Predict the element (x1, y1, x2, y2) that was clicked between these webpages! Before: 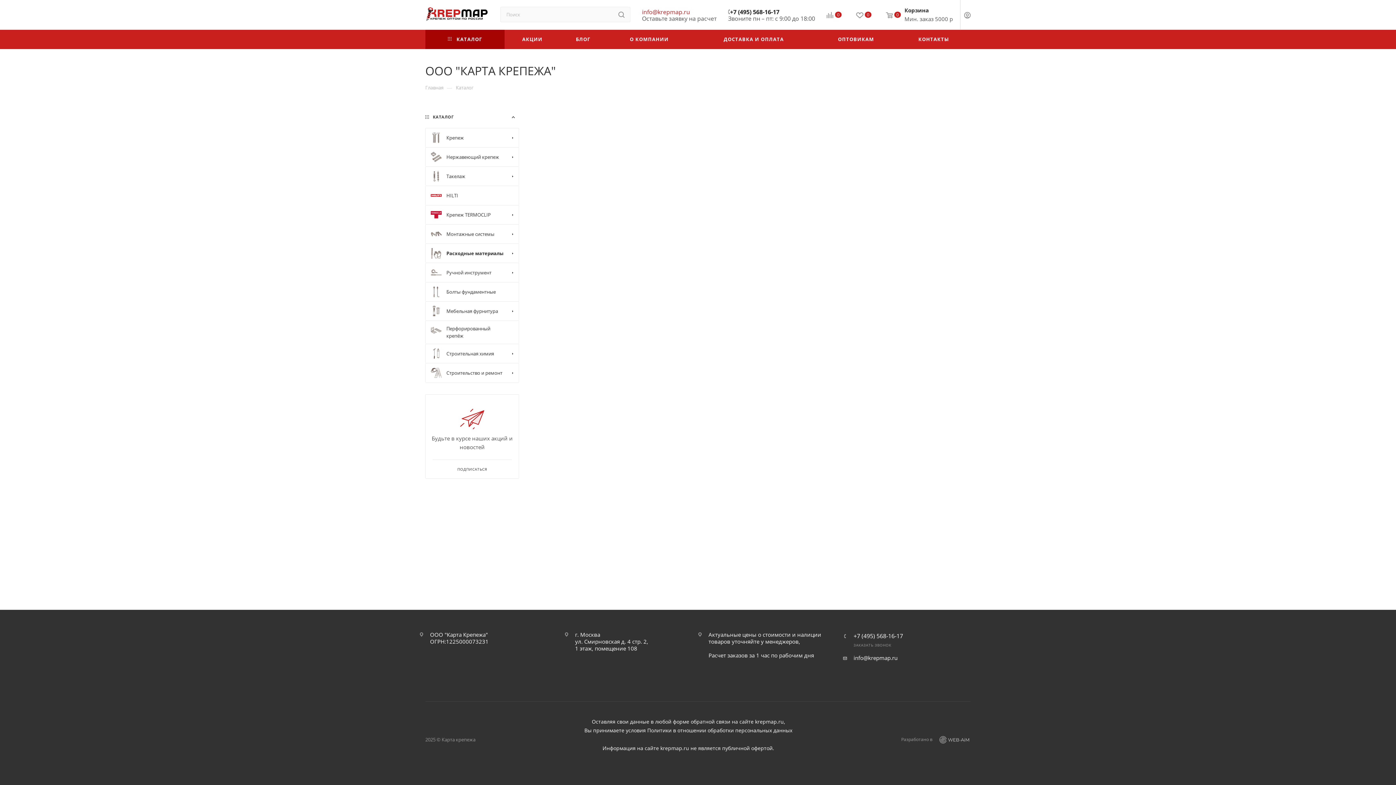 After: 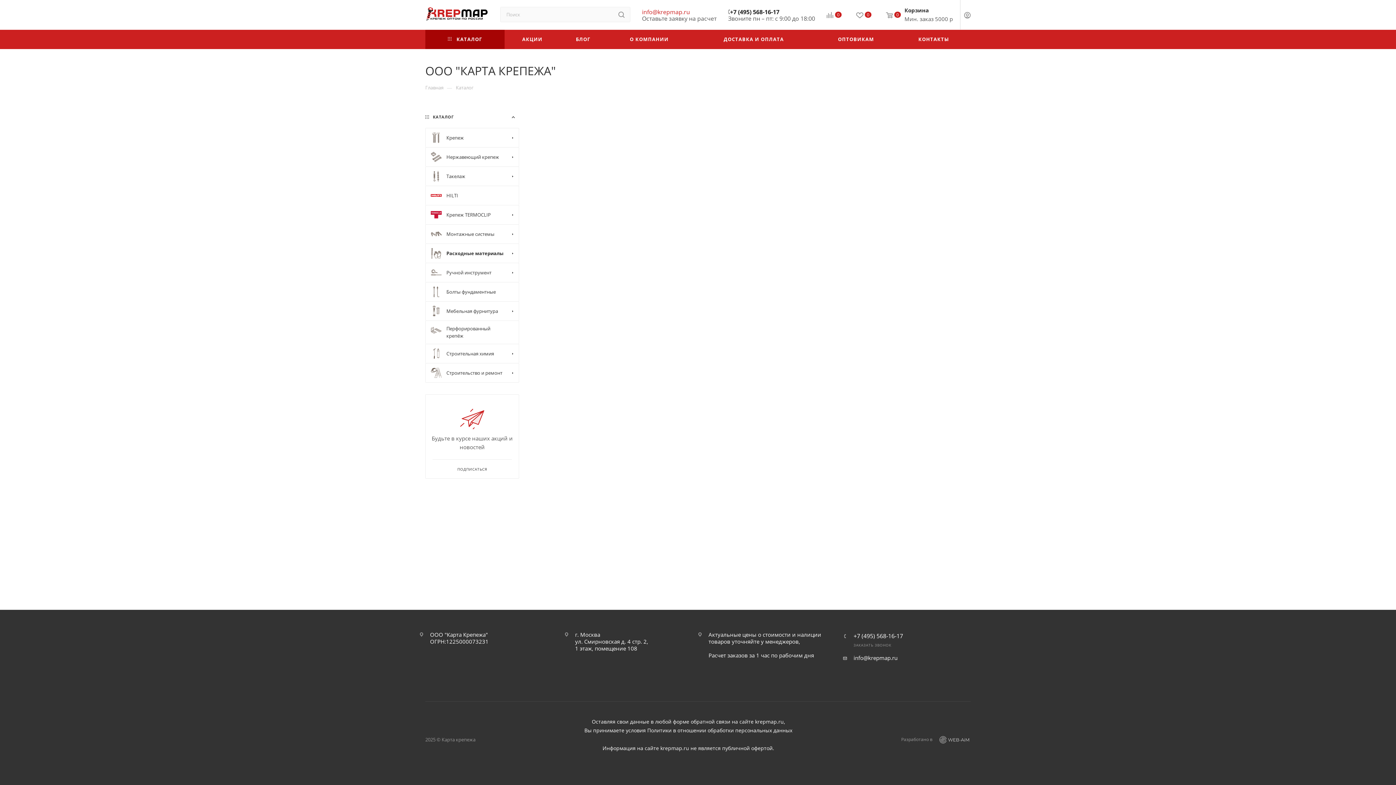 Action: label: +7 (495) 568-16-17 bbox: (853, 633, 903, 639)